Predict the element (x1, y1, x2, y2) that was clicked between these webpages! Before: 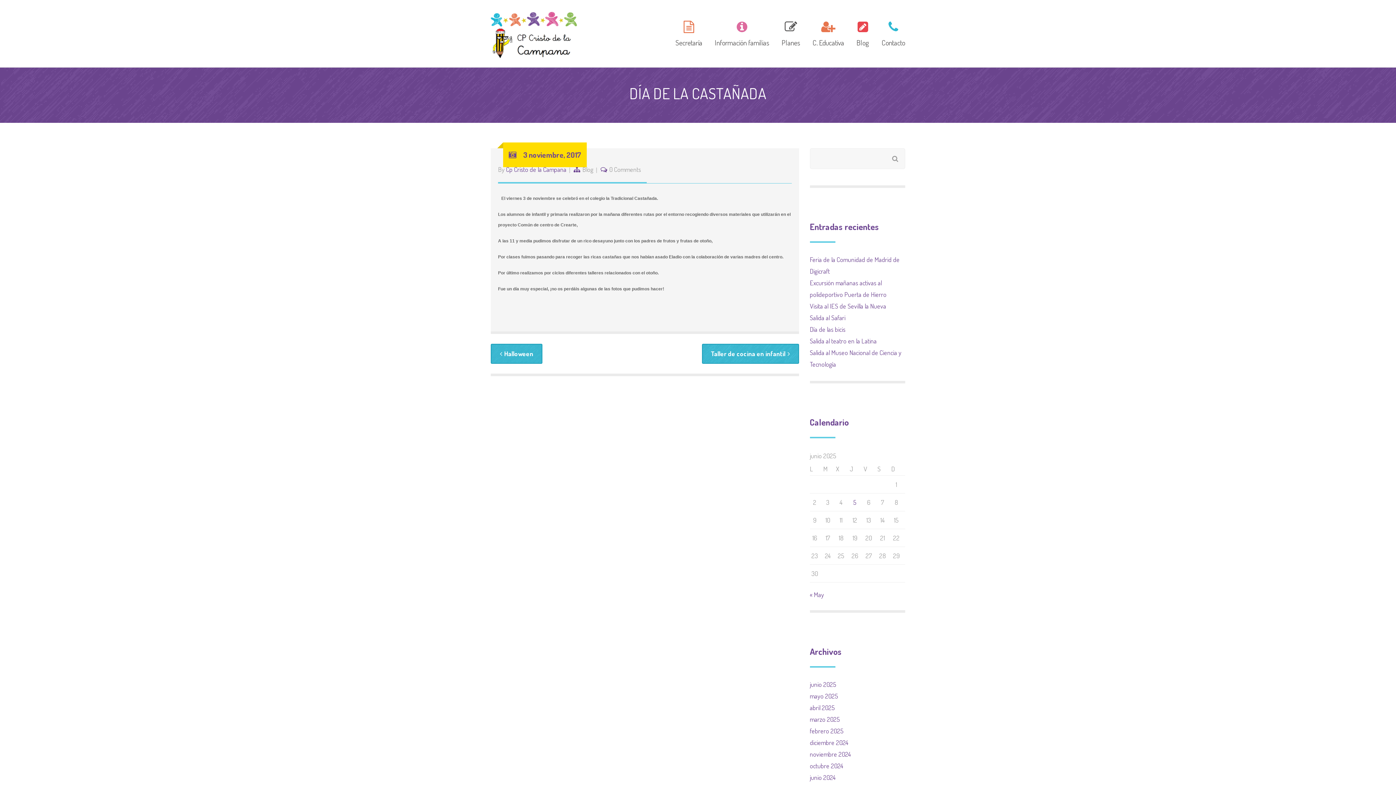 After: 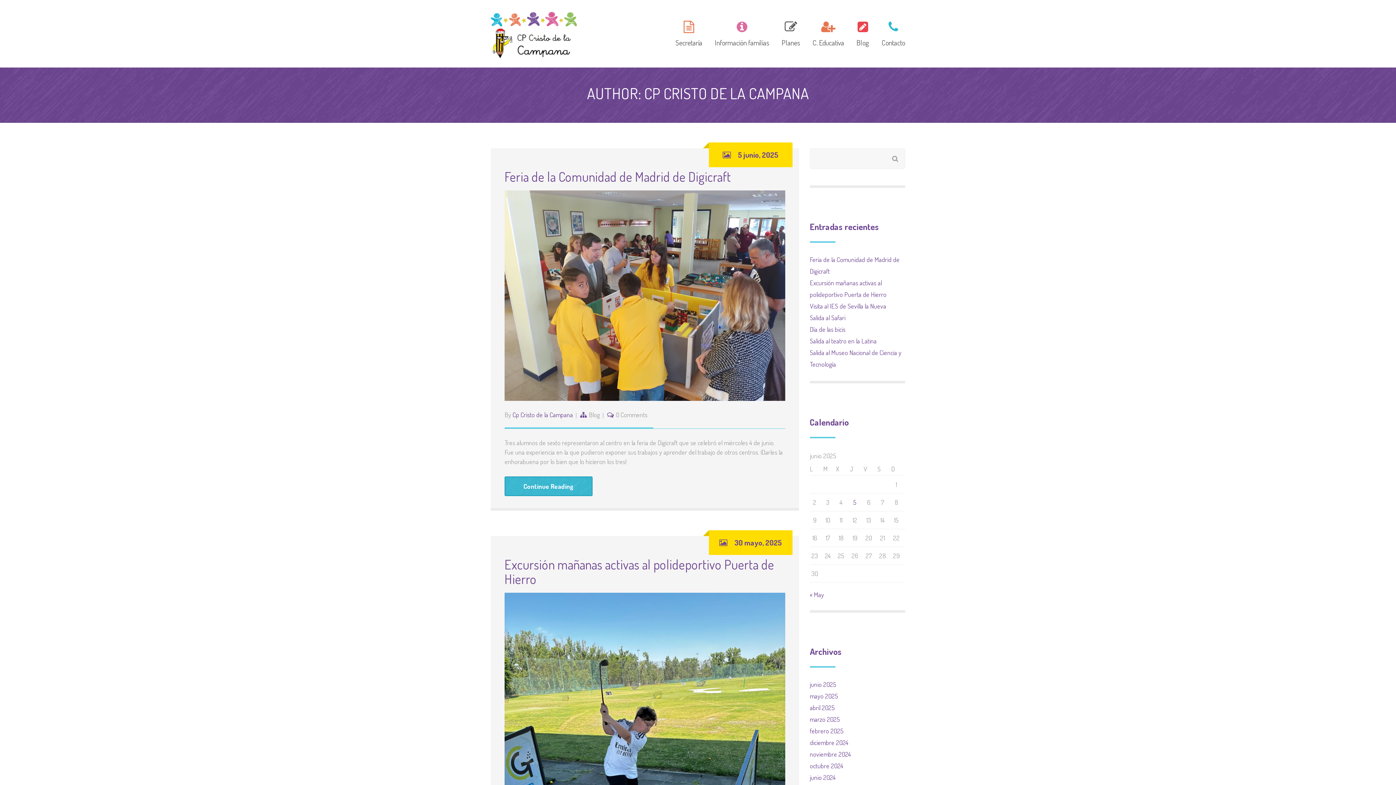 Action: label: Cp Cristo de la Campana bbox: (506, 165, 566, 173)